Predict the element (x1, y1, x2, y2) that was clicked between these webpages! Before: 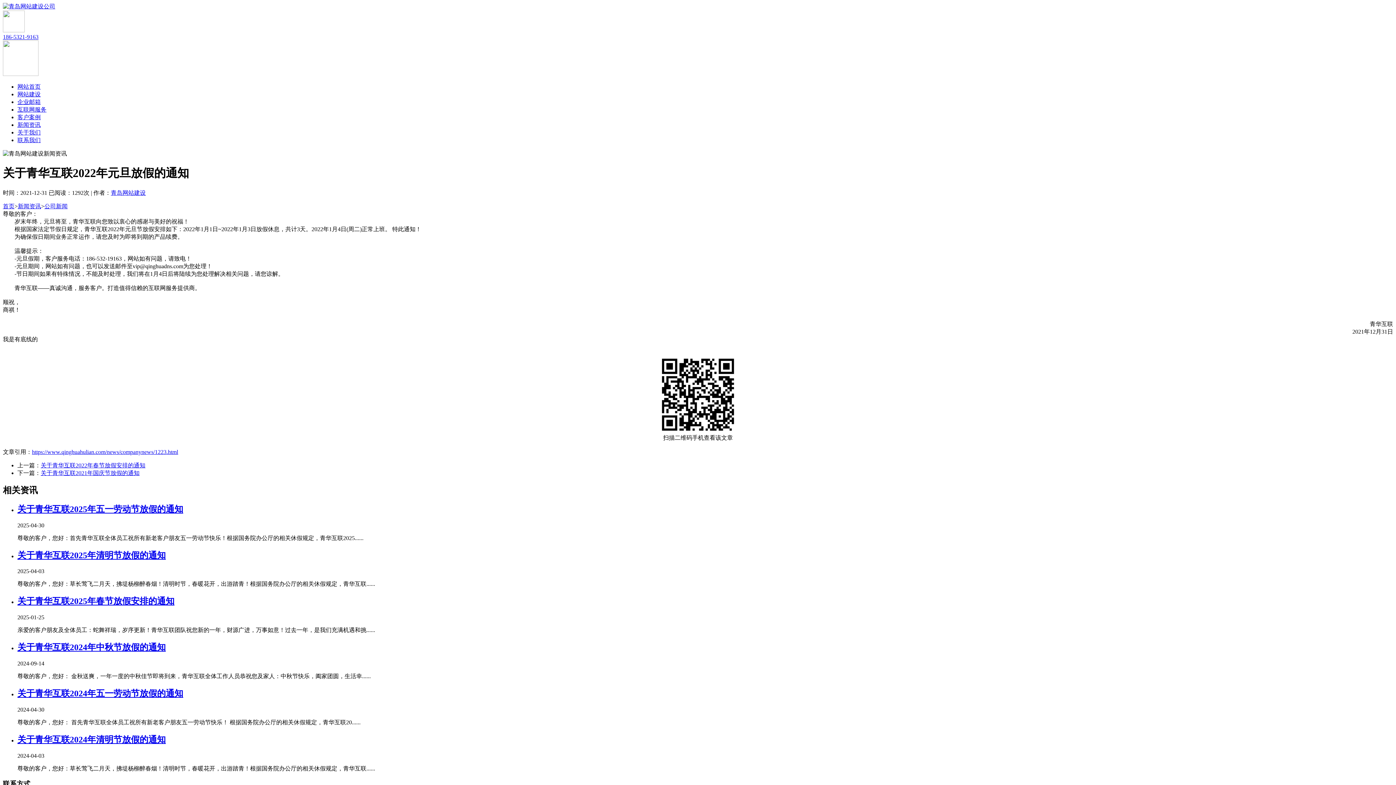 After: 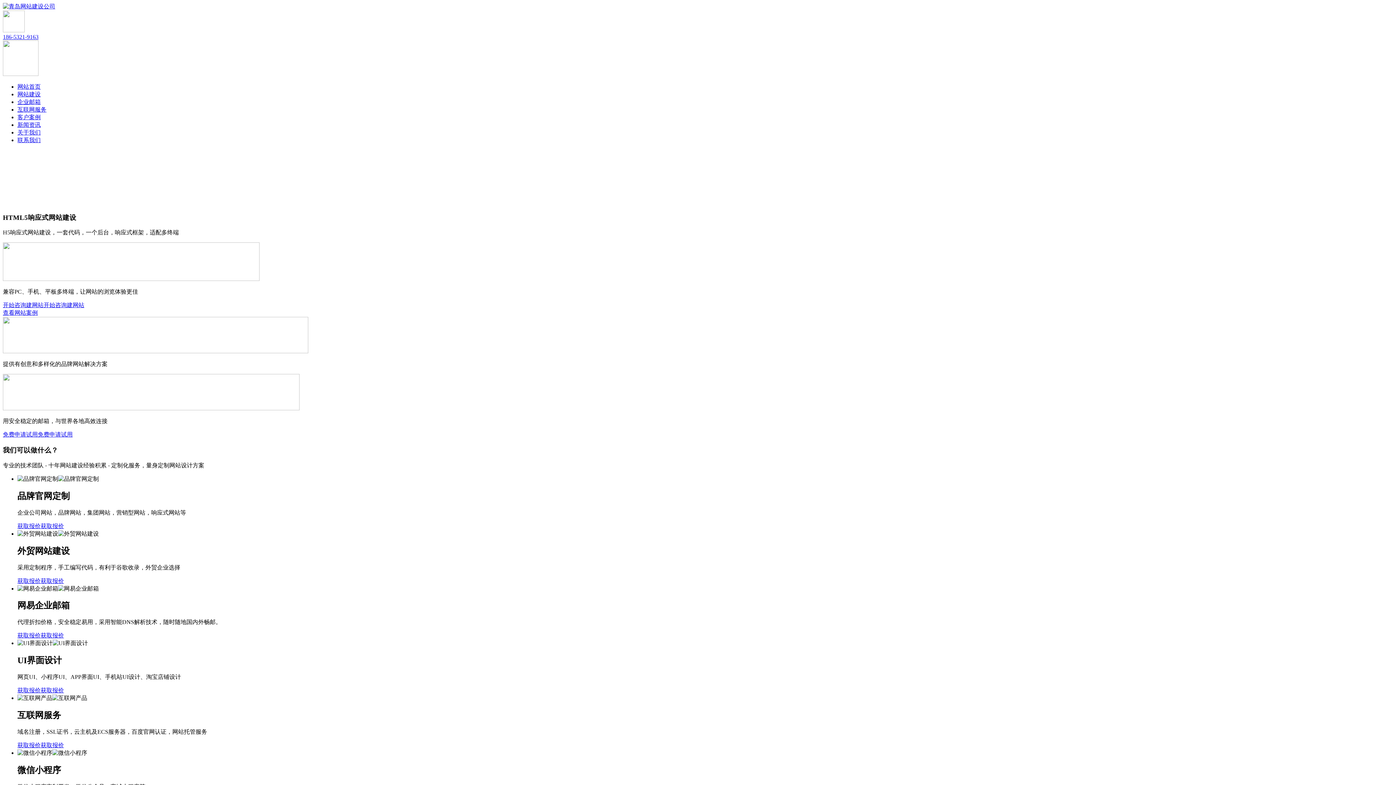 Action: bbox: (2, 3, 55, 9)